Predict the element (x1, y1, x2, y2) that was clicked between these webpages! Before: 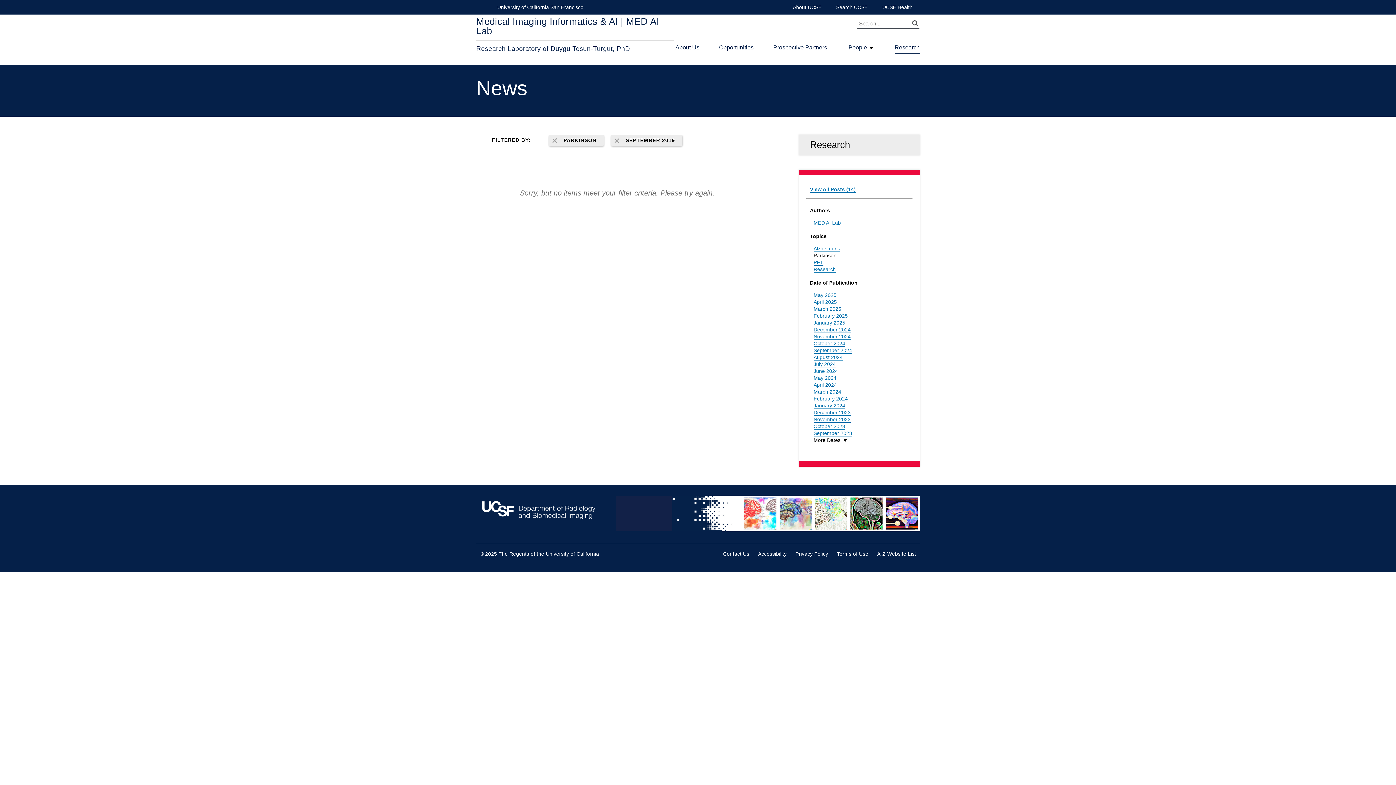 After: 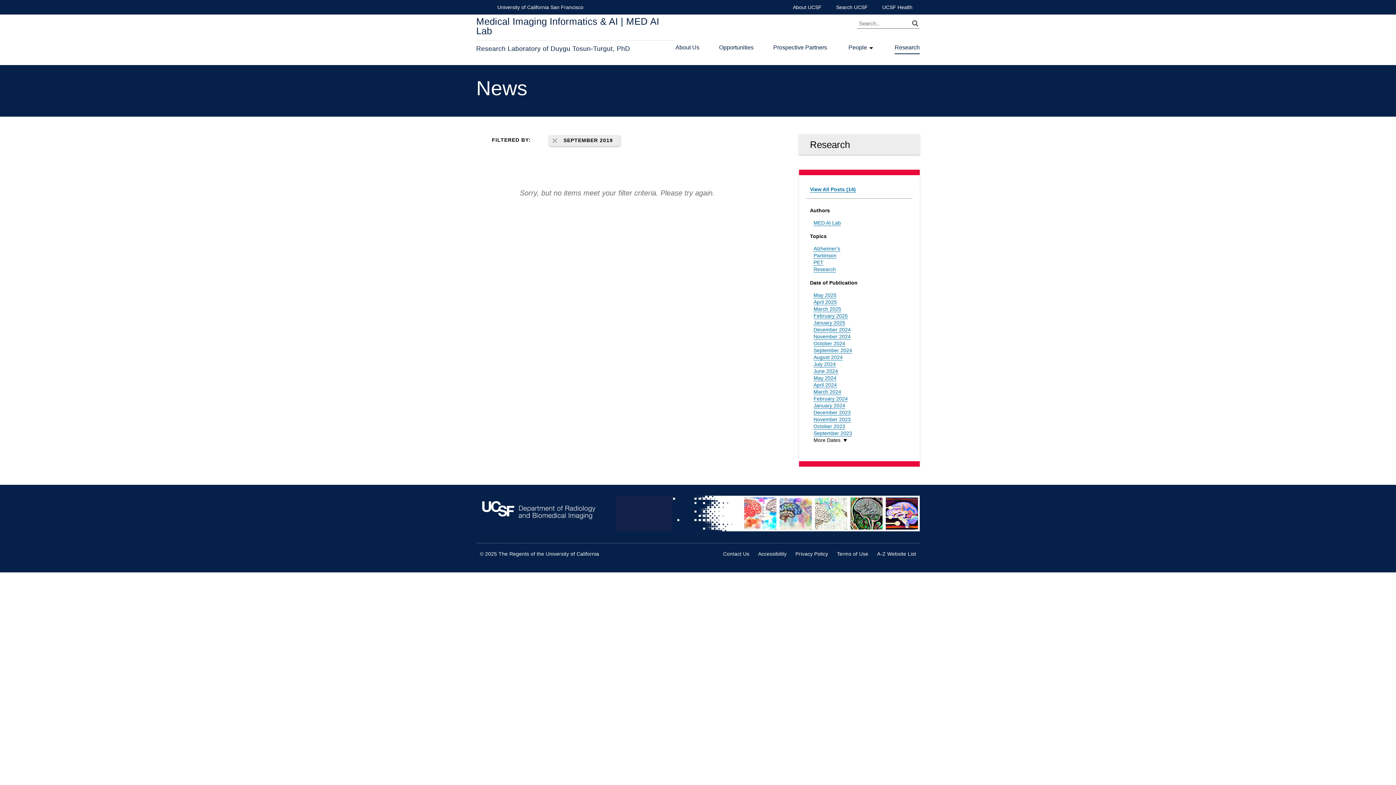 Action: label: PARKINSON bbox: (549, 134, 604, 146)